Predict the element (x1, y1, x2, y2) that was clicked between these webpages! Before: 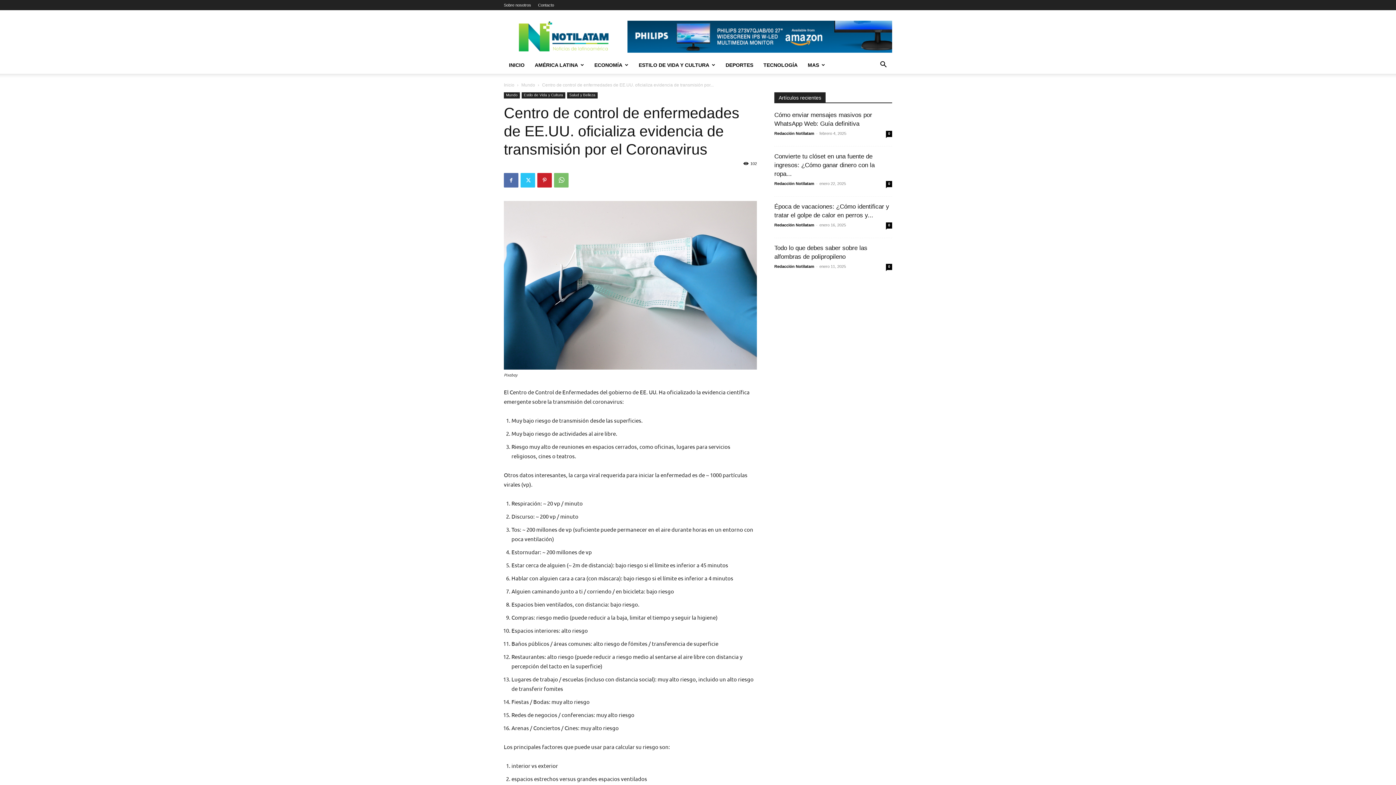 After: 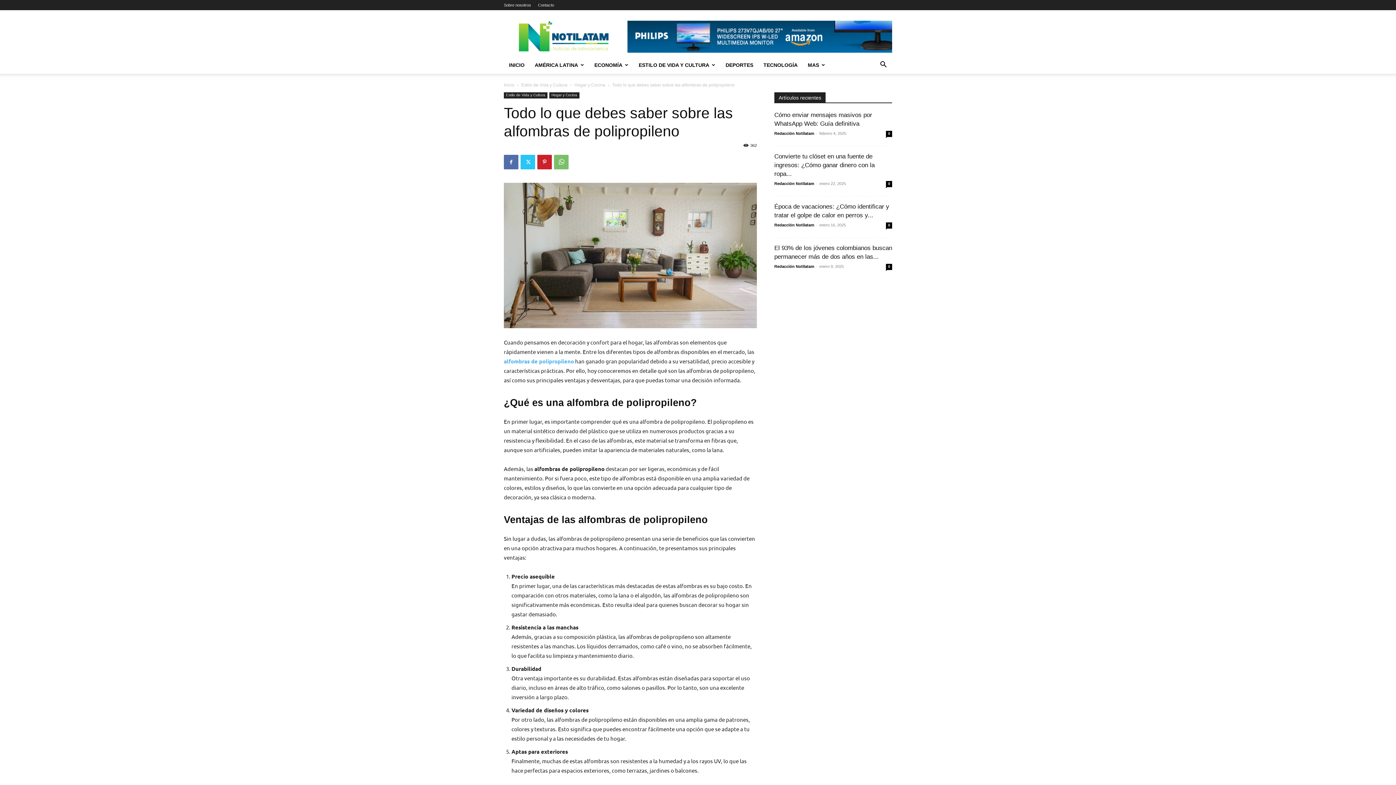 Action: bbox: (886, 264, 892, 270) label: 0